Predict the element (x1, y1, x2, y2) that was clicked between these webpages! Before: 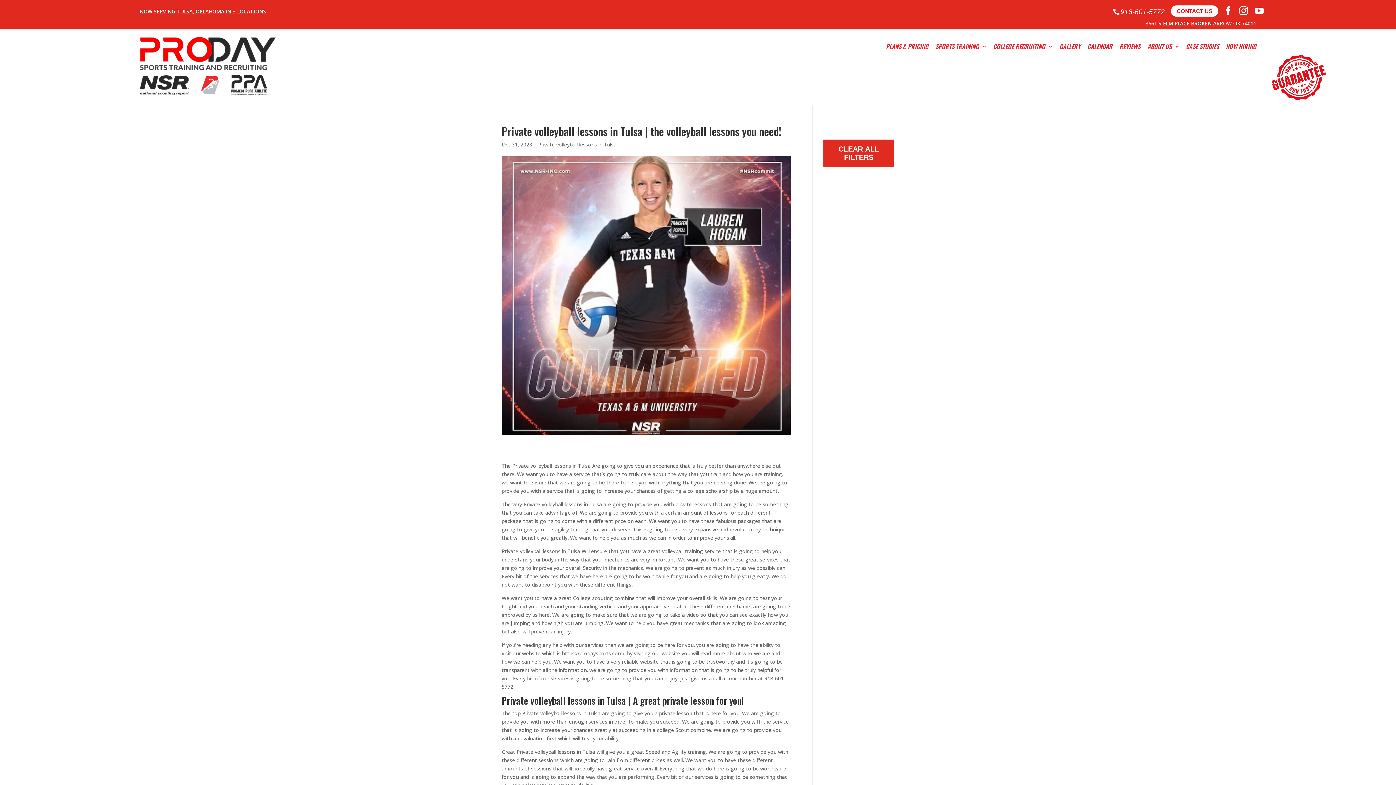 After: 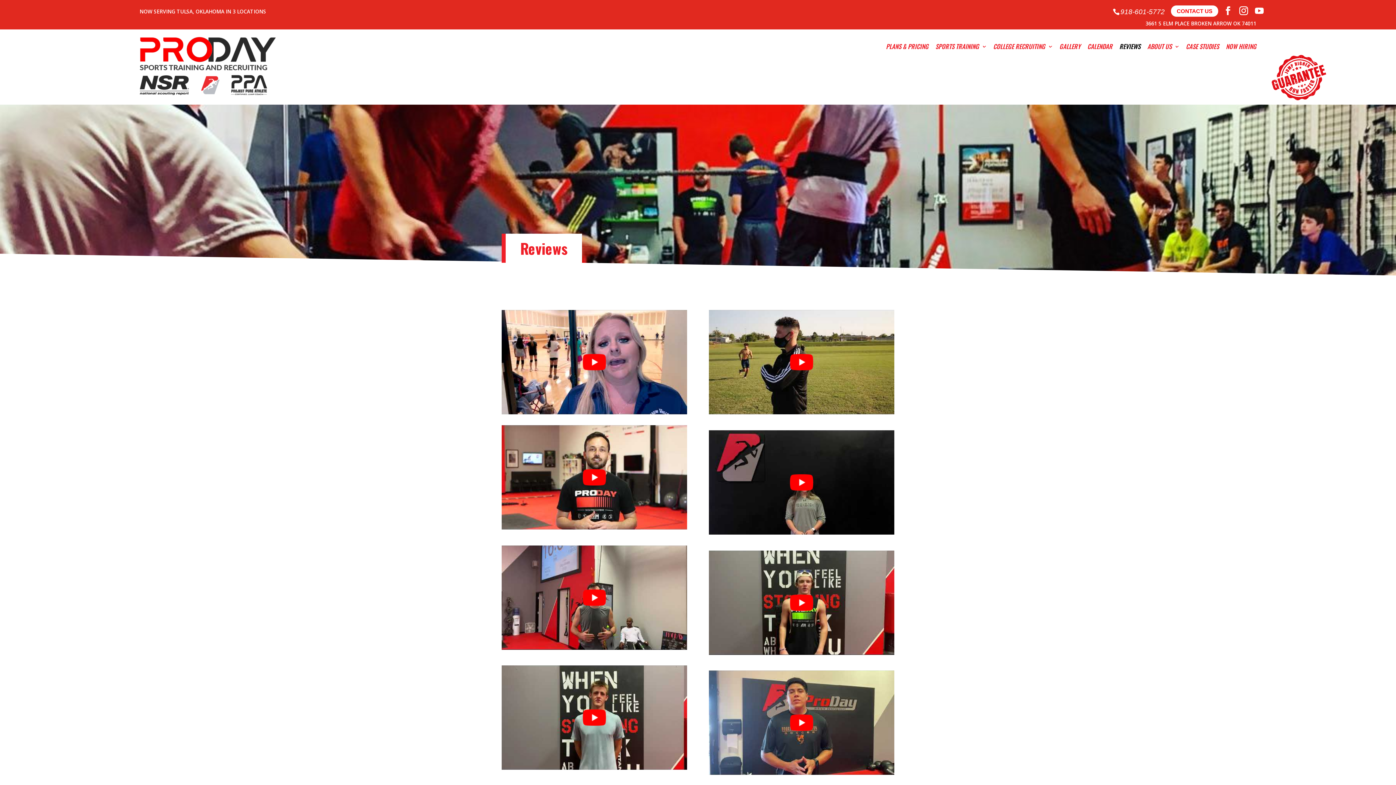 Action: label: REVIEWS bbox: (1119, 44, 1140, 52)